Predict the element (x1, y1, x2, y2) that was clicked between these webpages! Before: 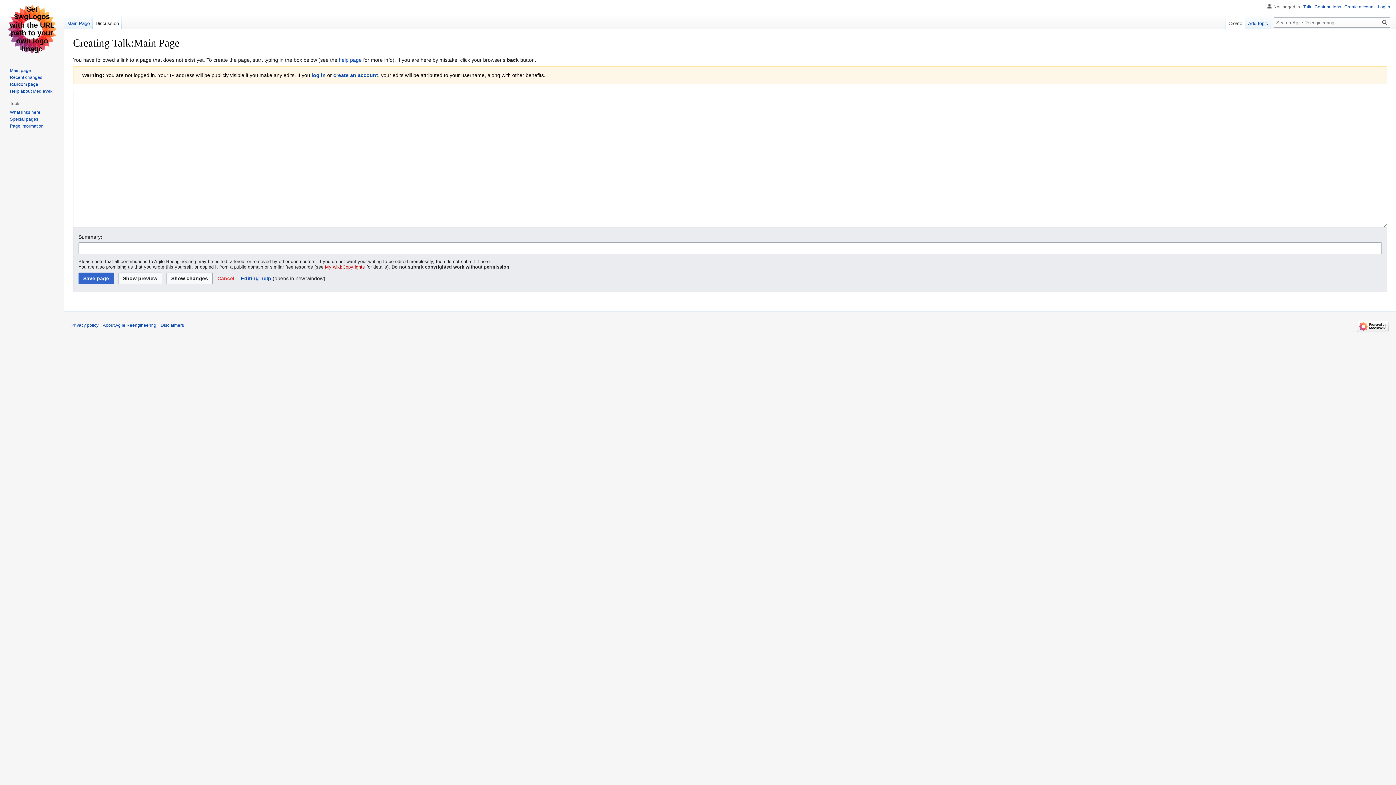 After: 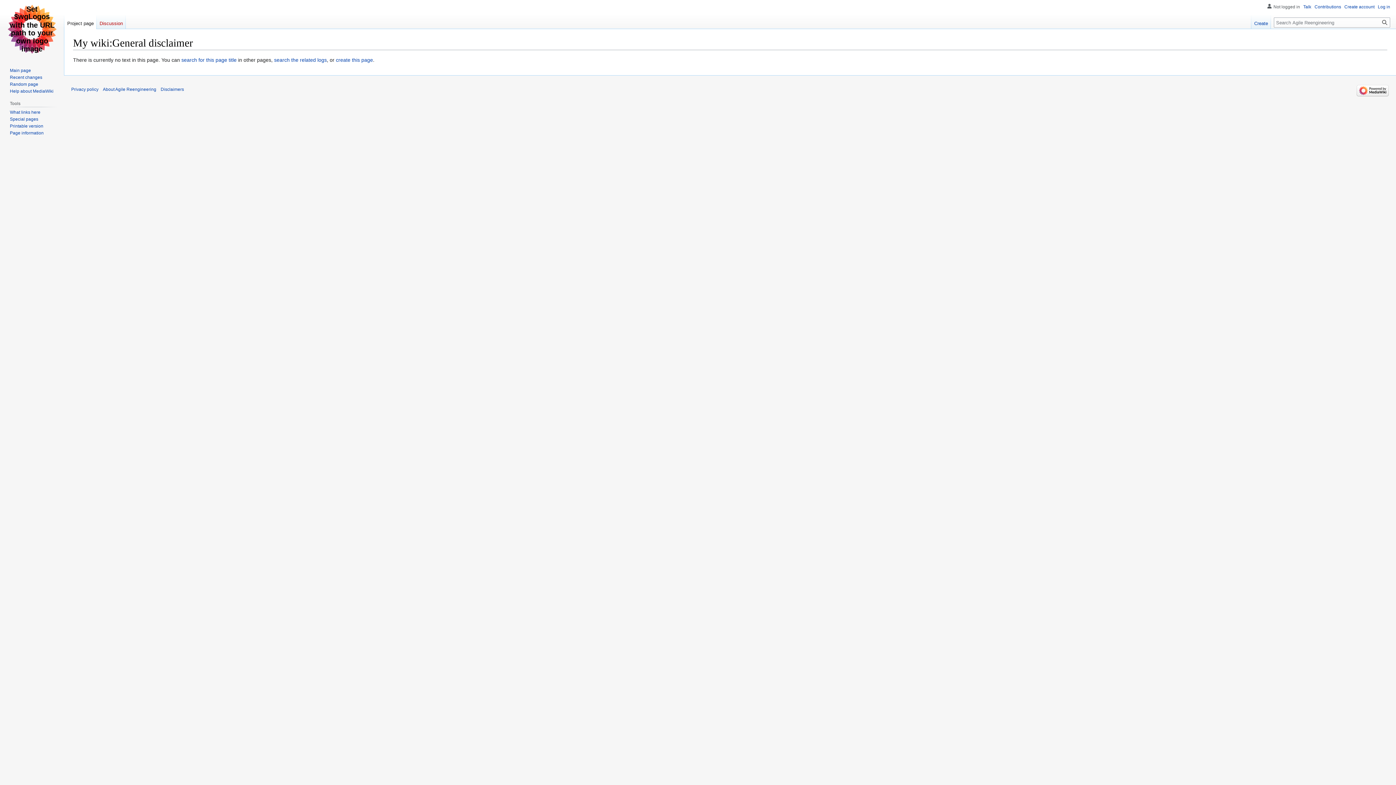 Action: bbox: (160, 322, 184, 328) label: Disclaimers